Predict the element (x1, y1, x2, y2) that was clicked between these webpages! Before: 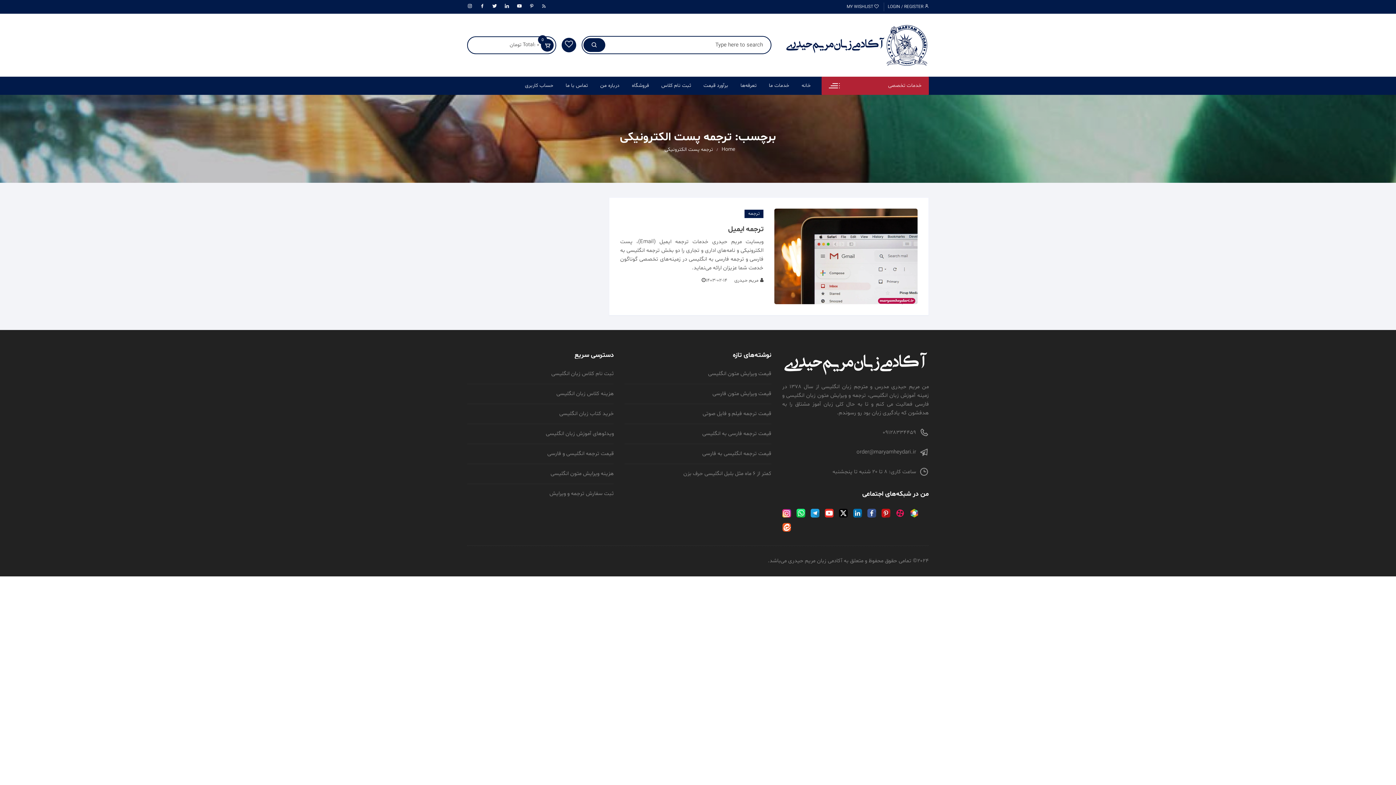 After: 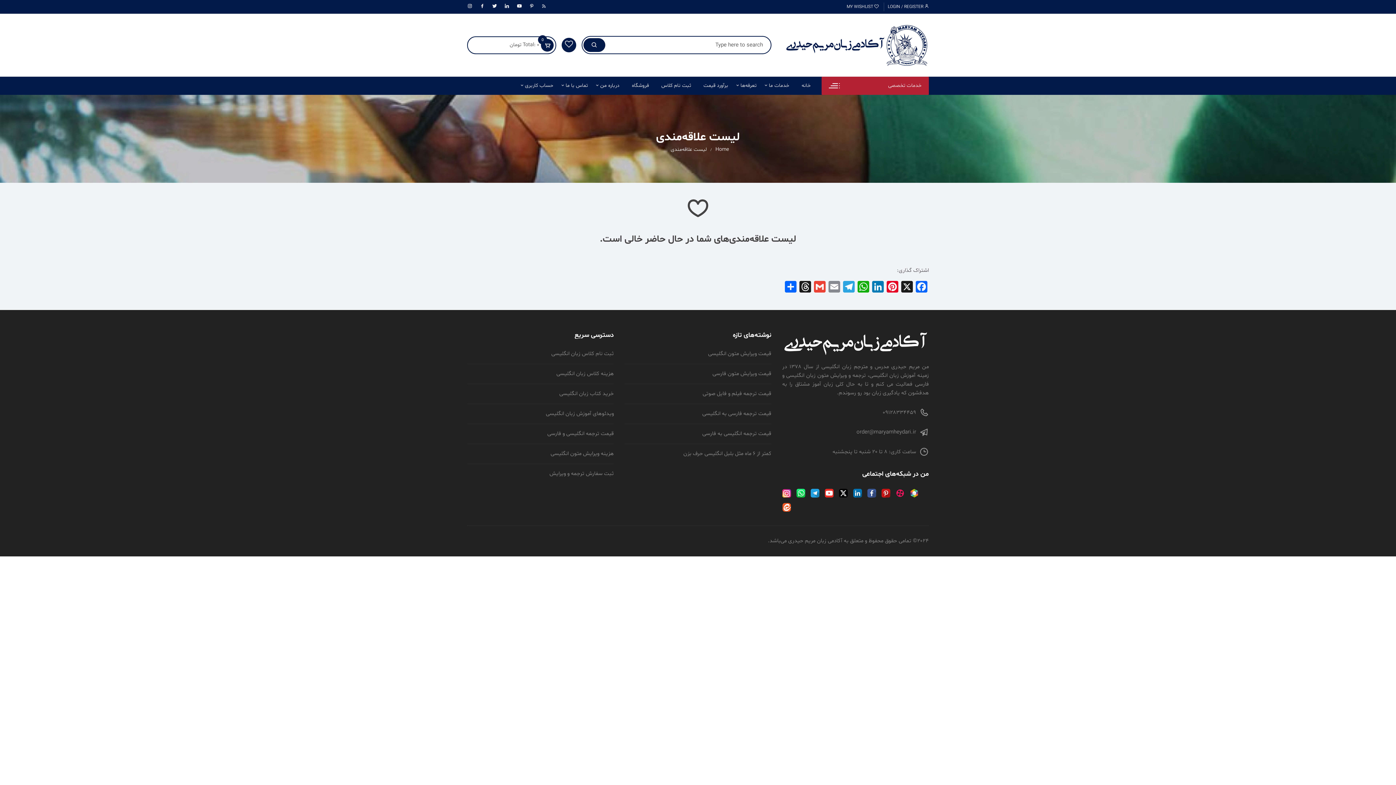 Action: label:  MY WISHLIST bbox: (846, 3, 878, 9)